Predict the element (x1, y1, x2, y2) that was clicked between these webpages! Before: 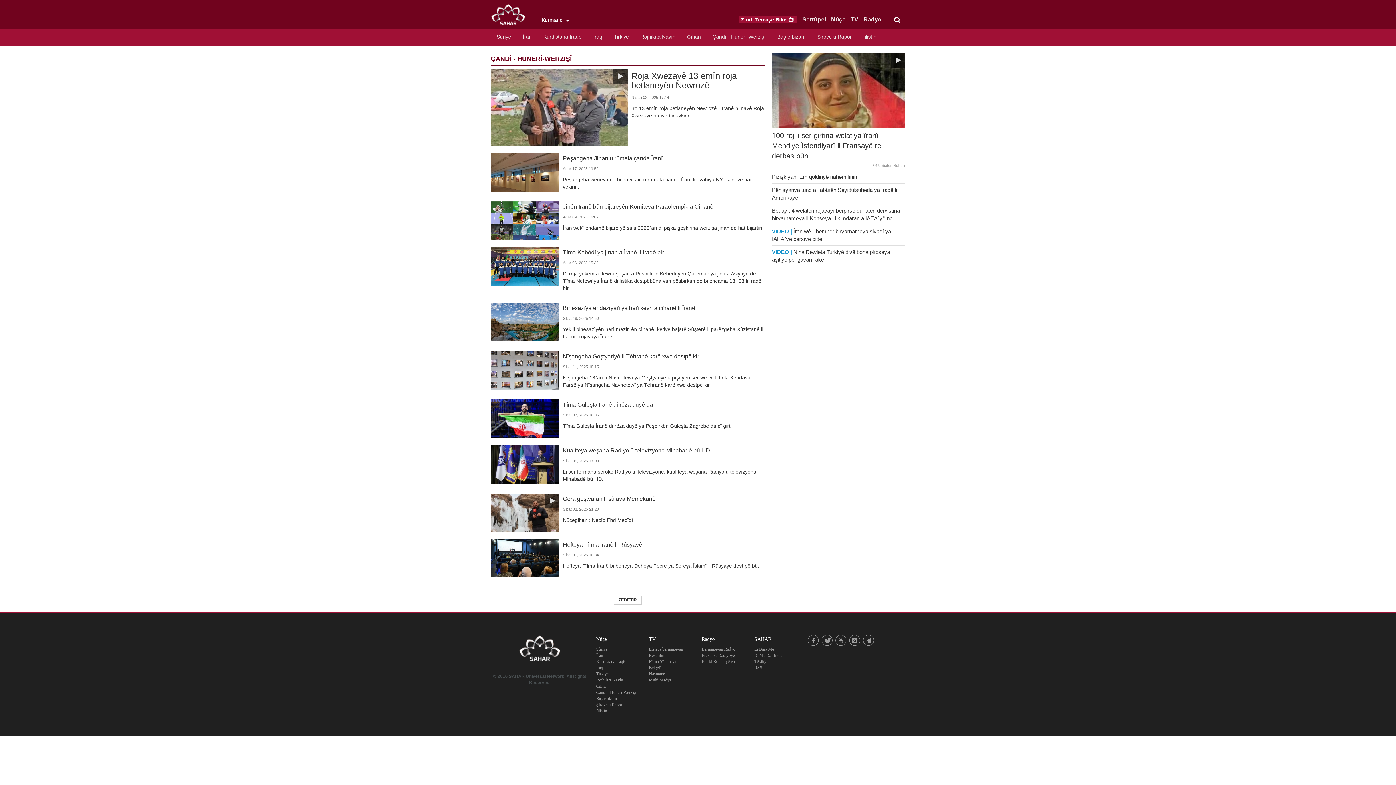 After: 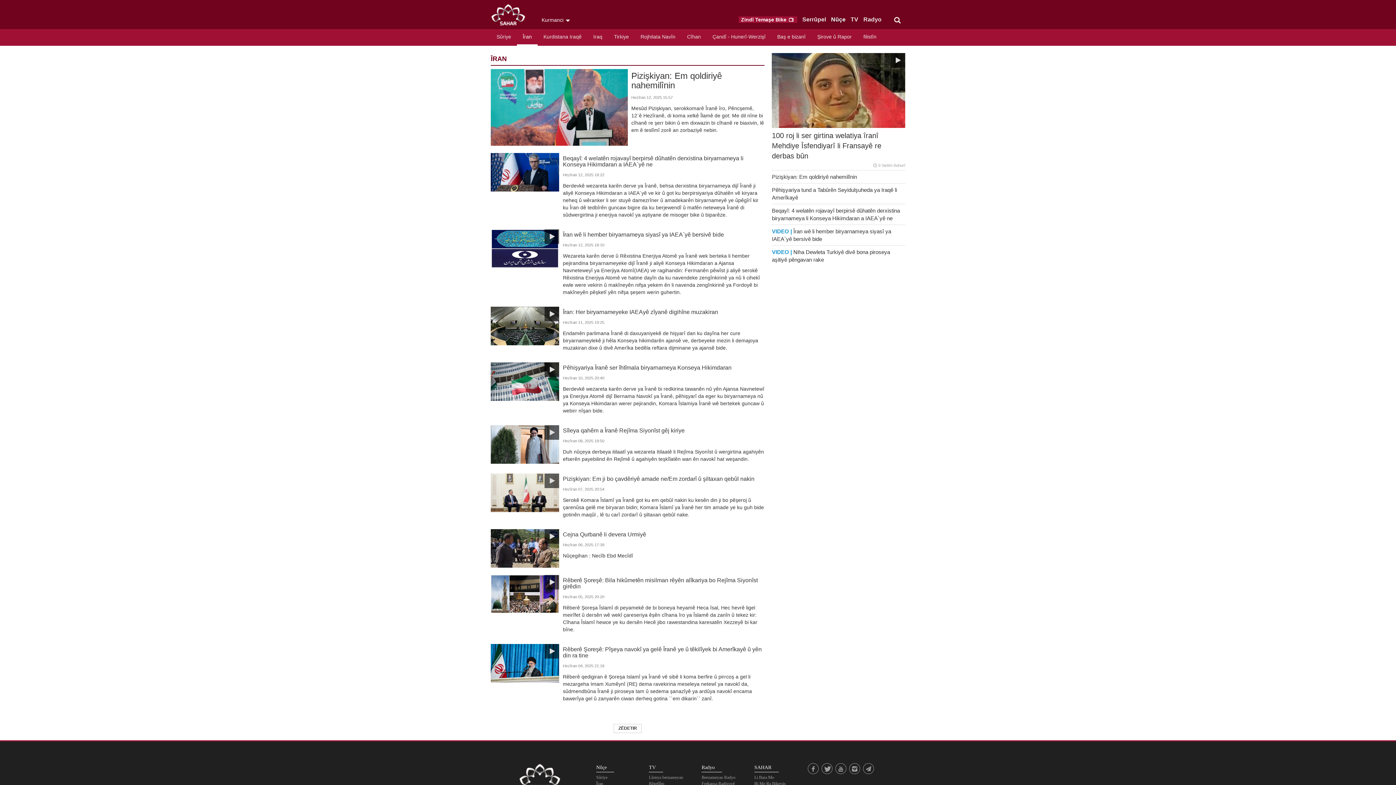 Action: label: Îran bbox: (517, 29, 537, 45)